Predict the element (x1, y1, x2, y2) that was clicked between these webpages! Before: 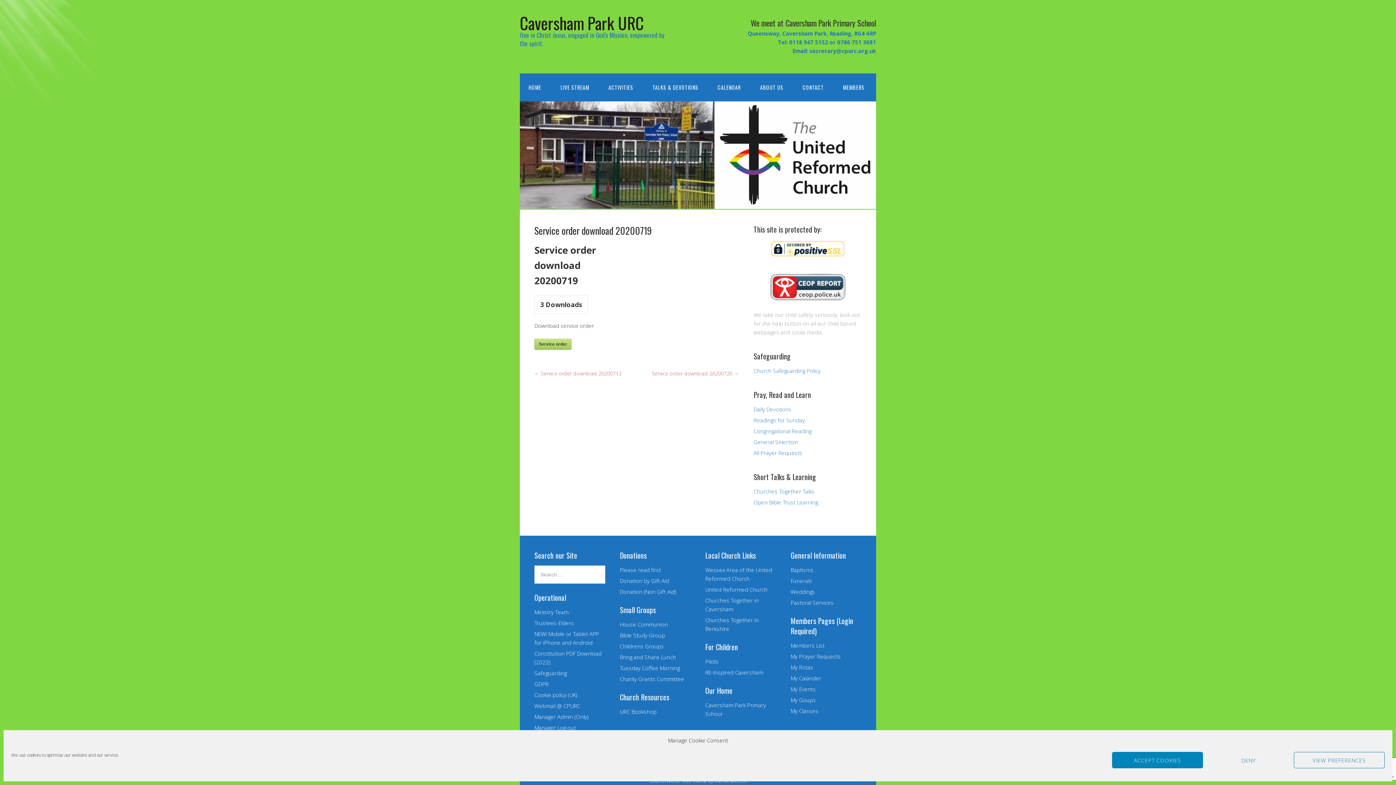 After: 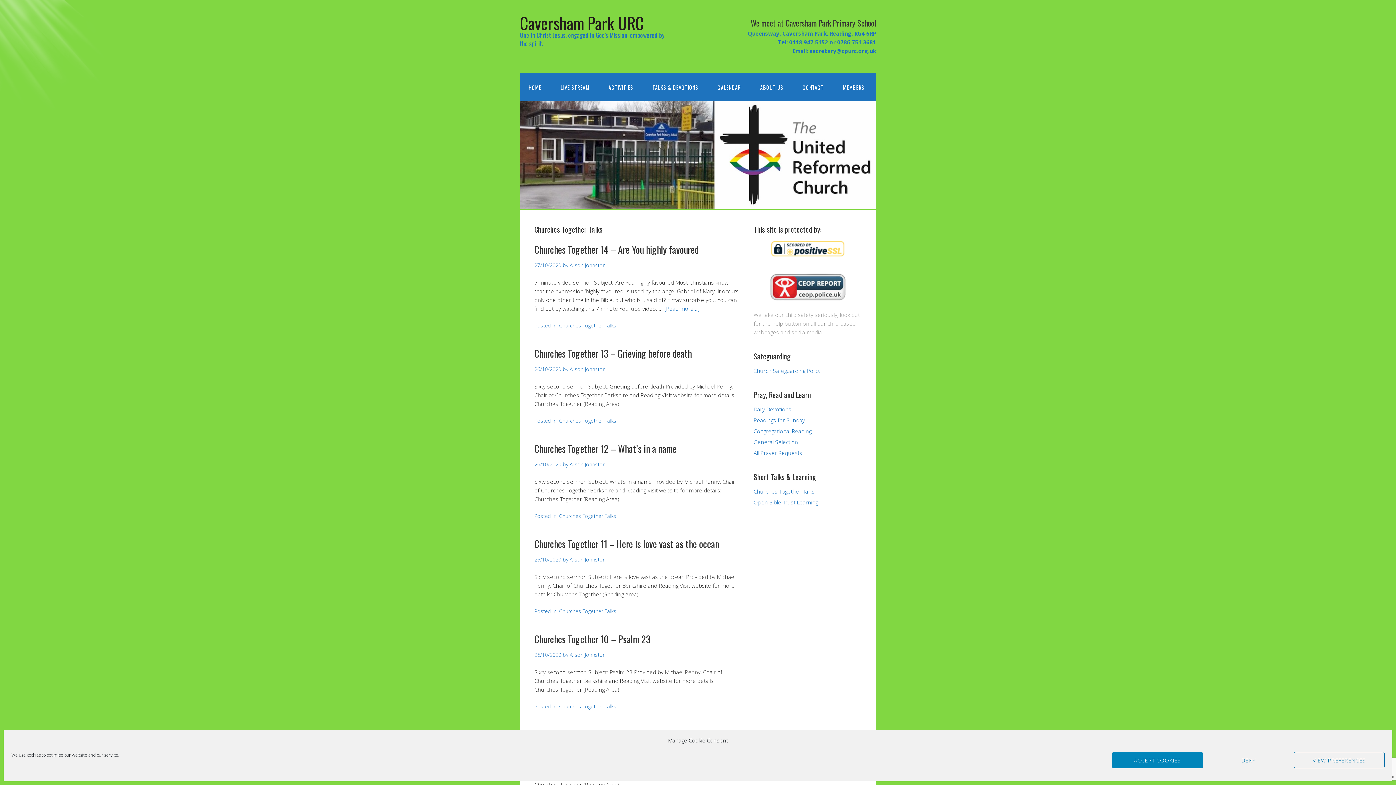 Action: label: Churches Together Talks bbox: (753, 488, 814, 495)